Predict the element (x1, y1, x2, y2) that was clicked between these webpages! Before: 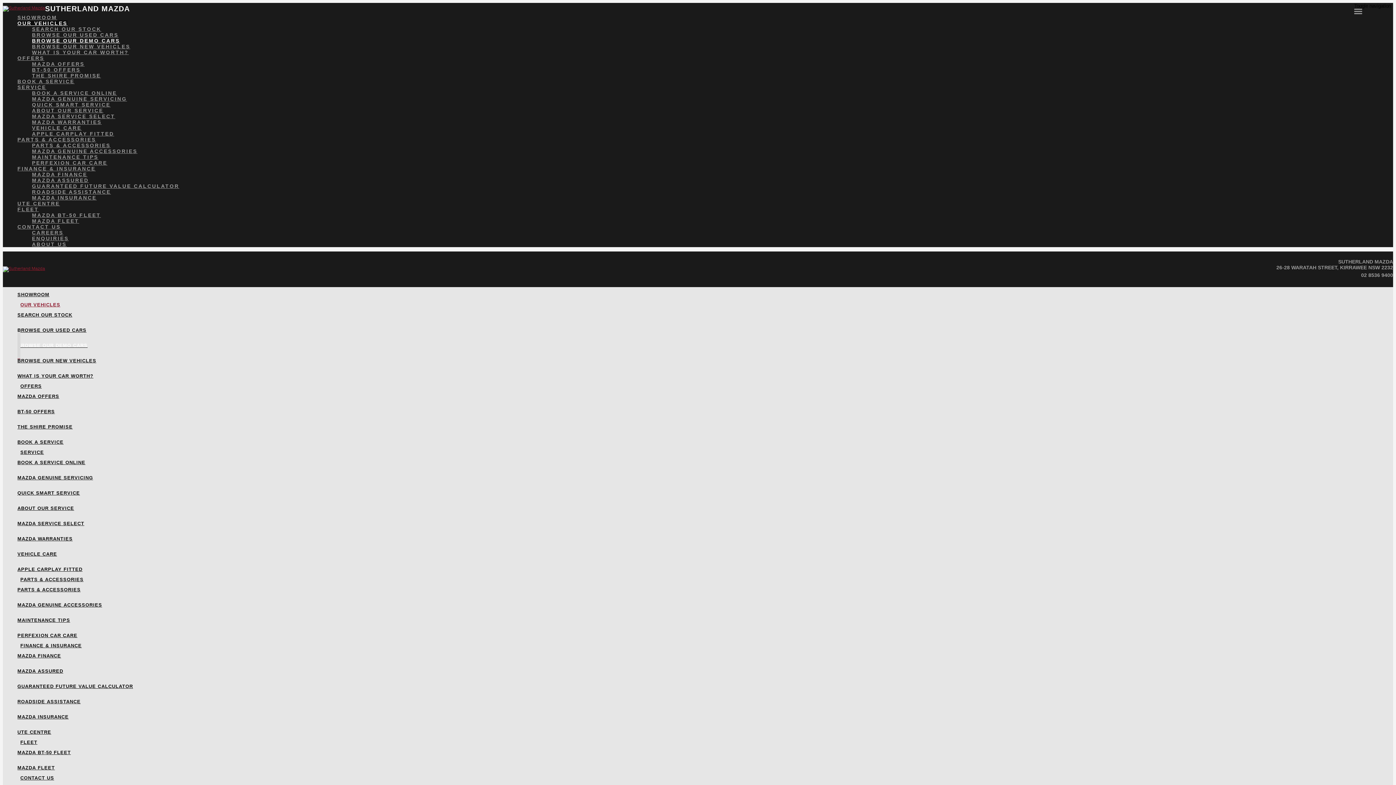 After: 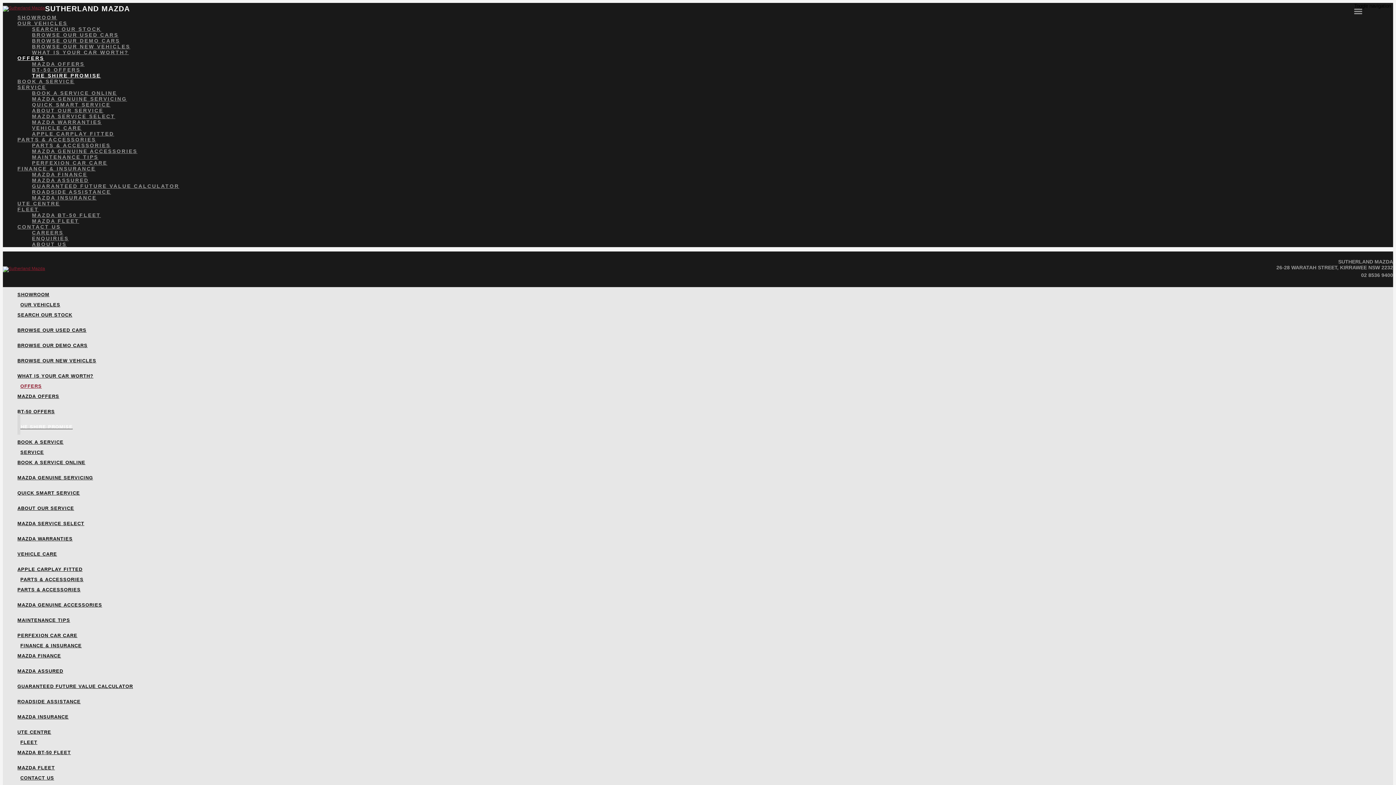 Action: bbox: (32, 72, 1393, 78) label: THE SHIRE PROMISE